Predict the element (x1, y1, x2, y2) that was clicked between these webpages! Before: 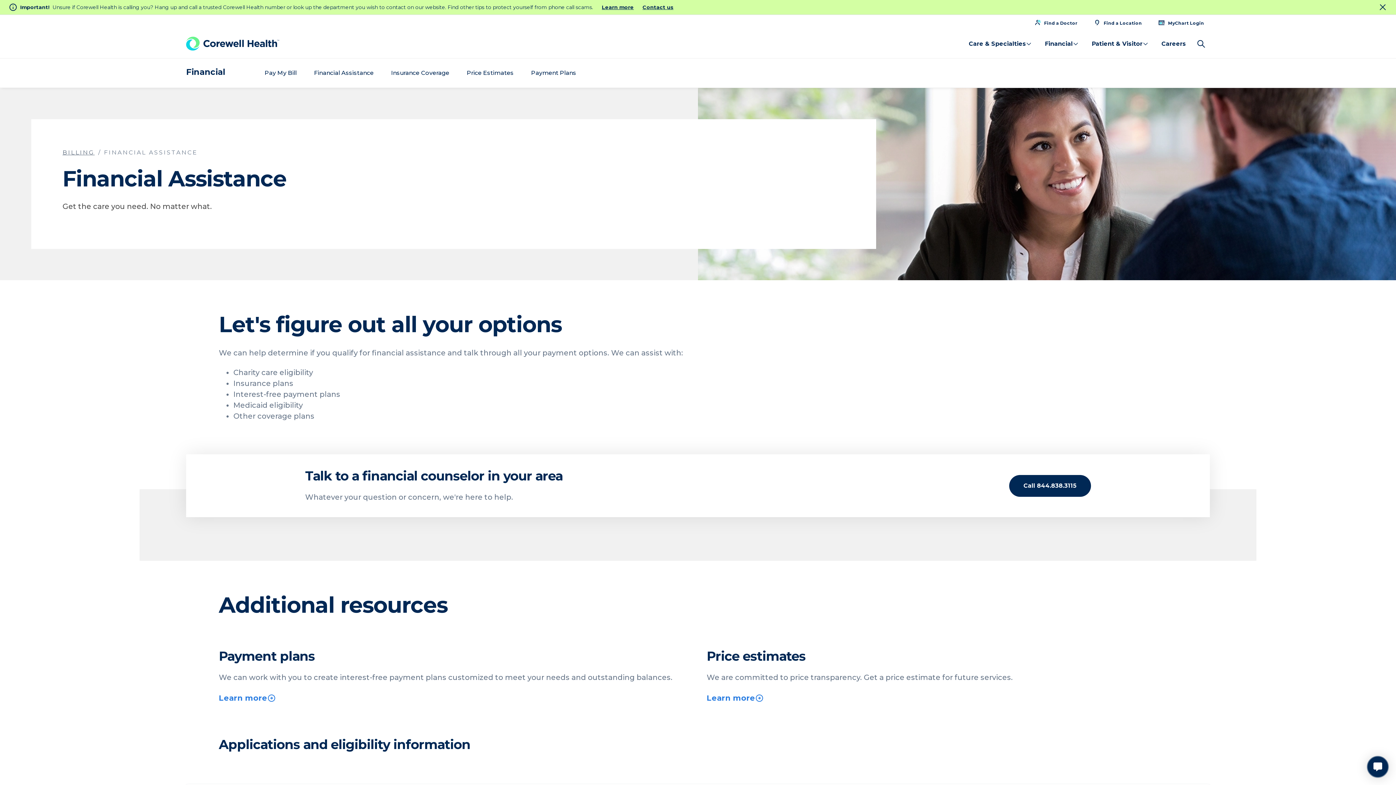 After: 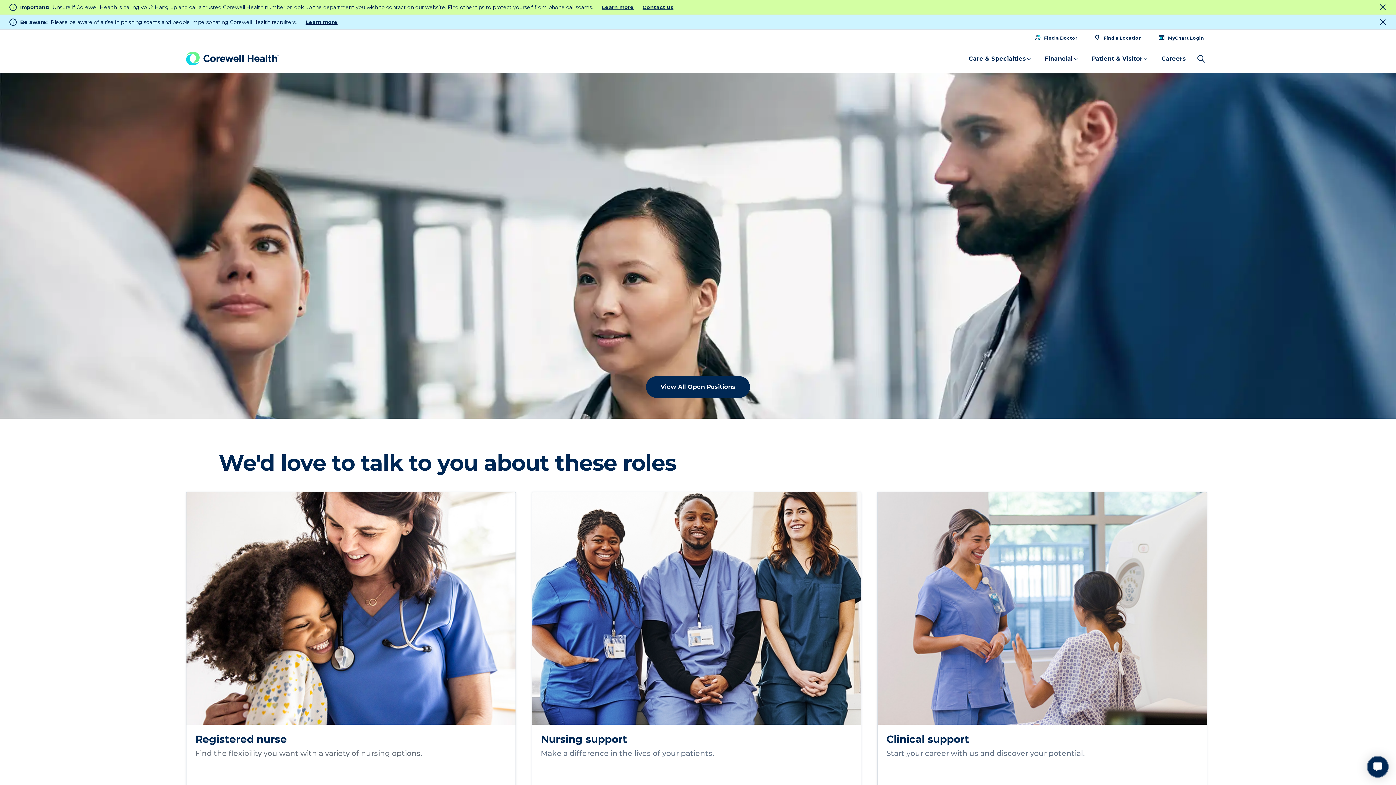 Action: bbox: (1158, 21, 1189, 36) label: Careers